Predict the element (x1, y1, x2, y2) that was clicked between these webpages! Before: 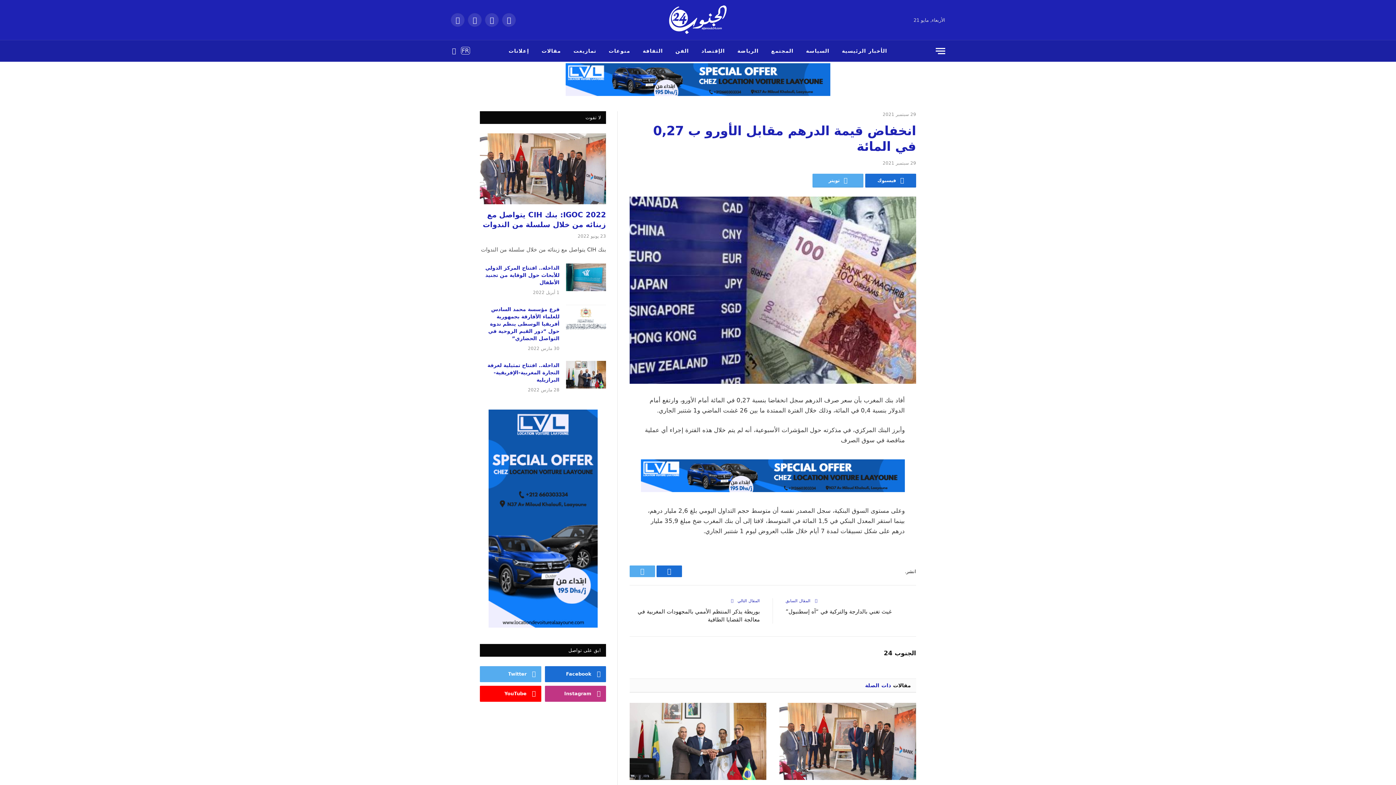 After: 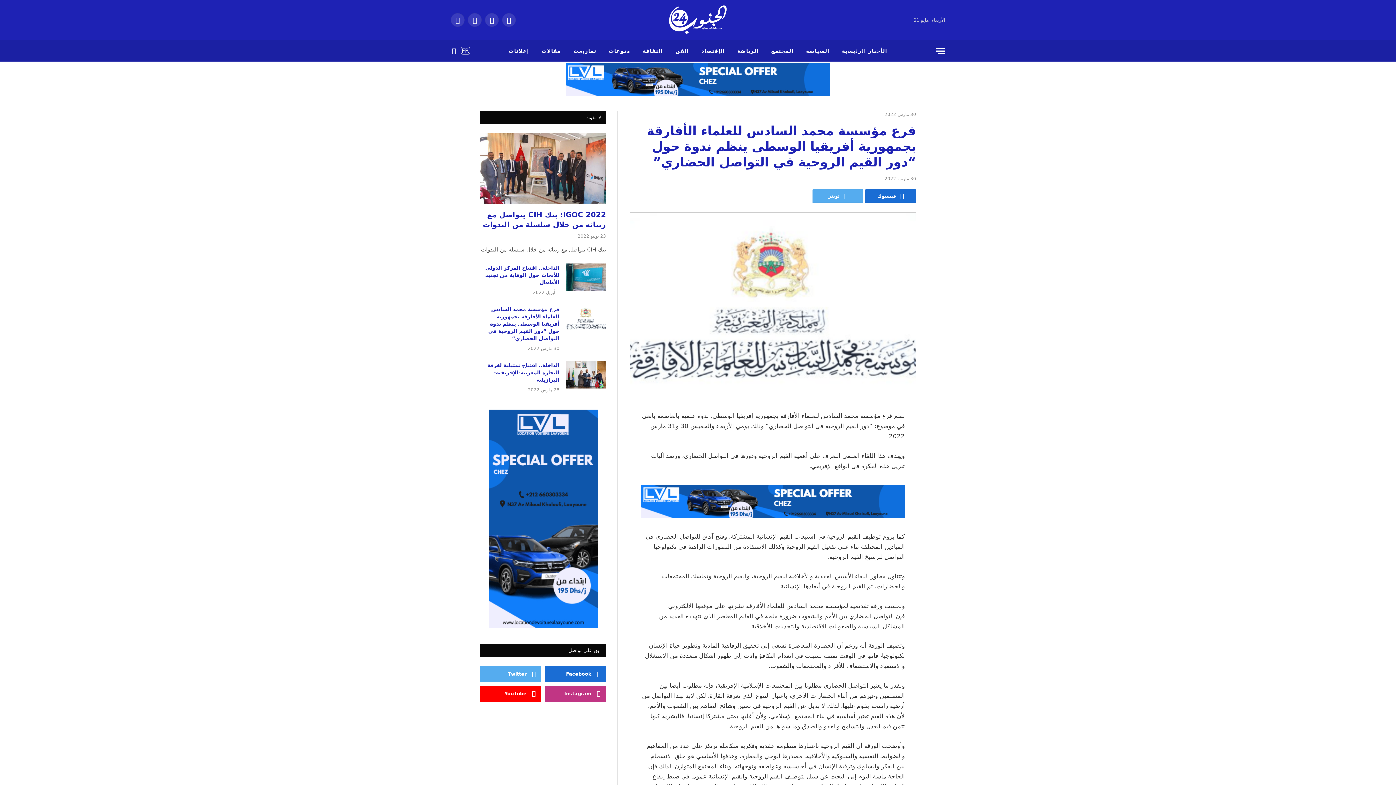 Action: bbox: (566, 305, 606, 332)